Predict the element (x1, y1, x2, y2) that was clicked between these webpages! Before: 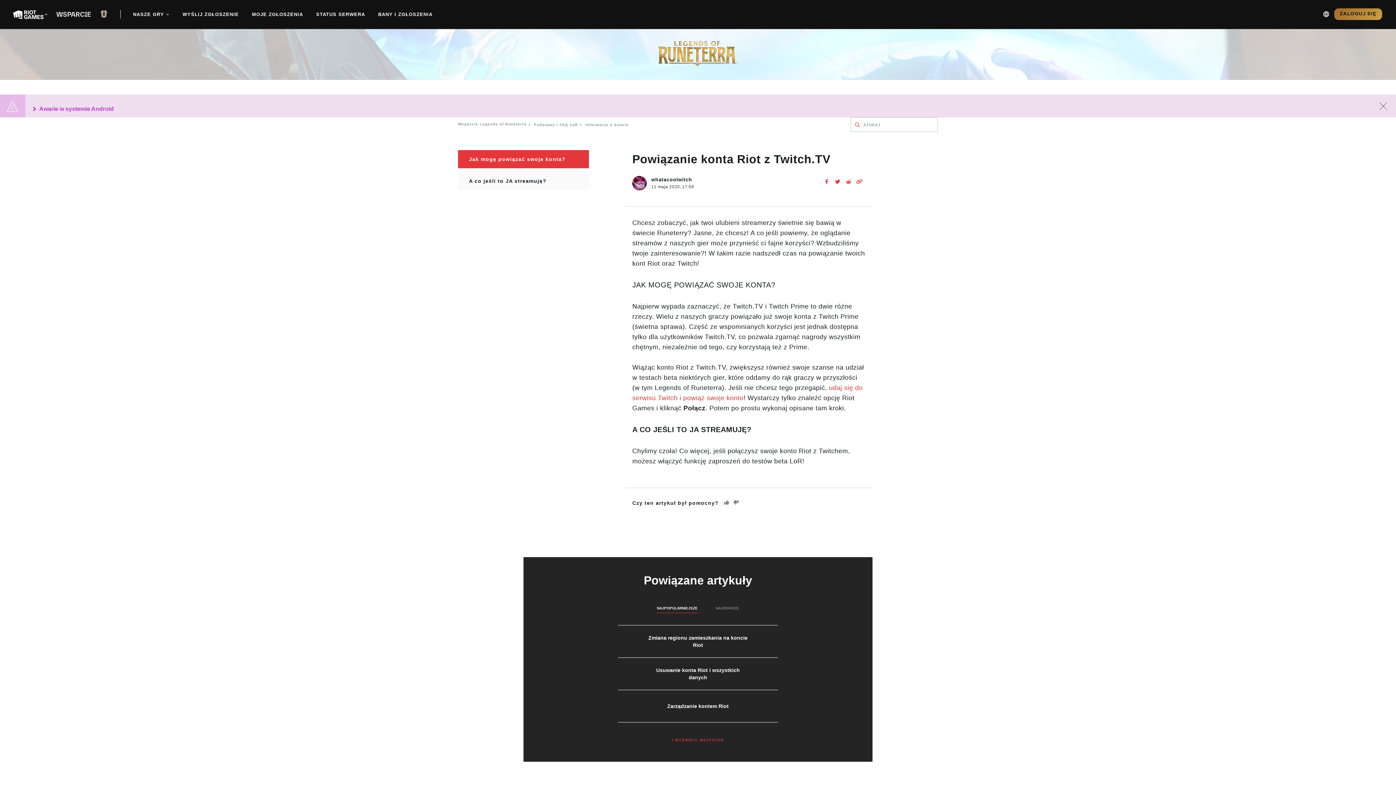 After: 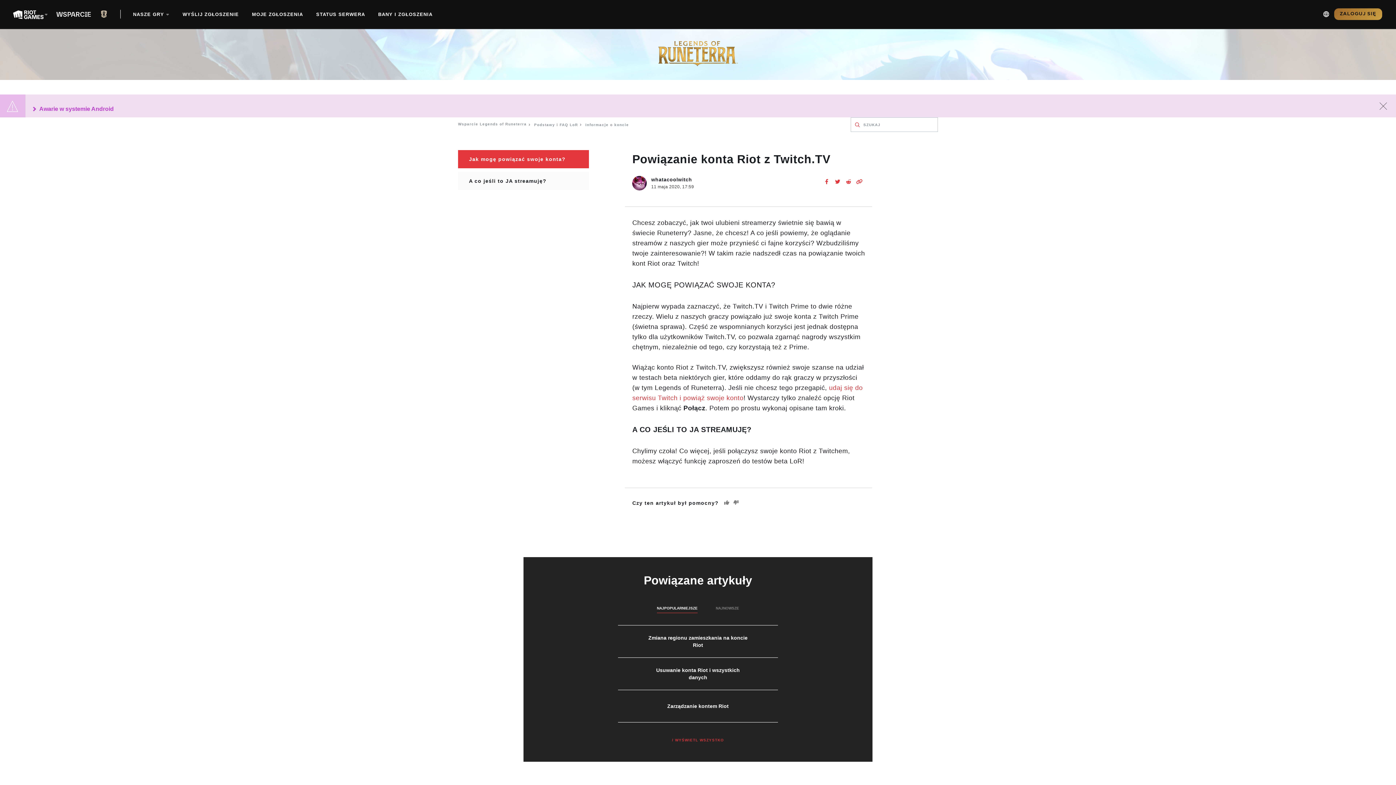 Action: bbox: (832, 176, 843, 186)